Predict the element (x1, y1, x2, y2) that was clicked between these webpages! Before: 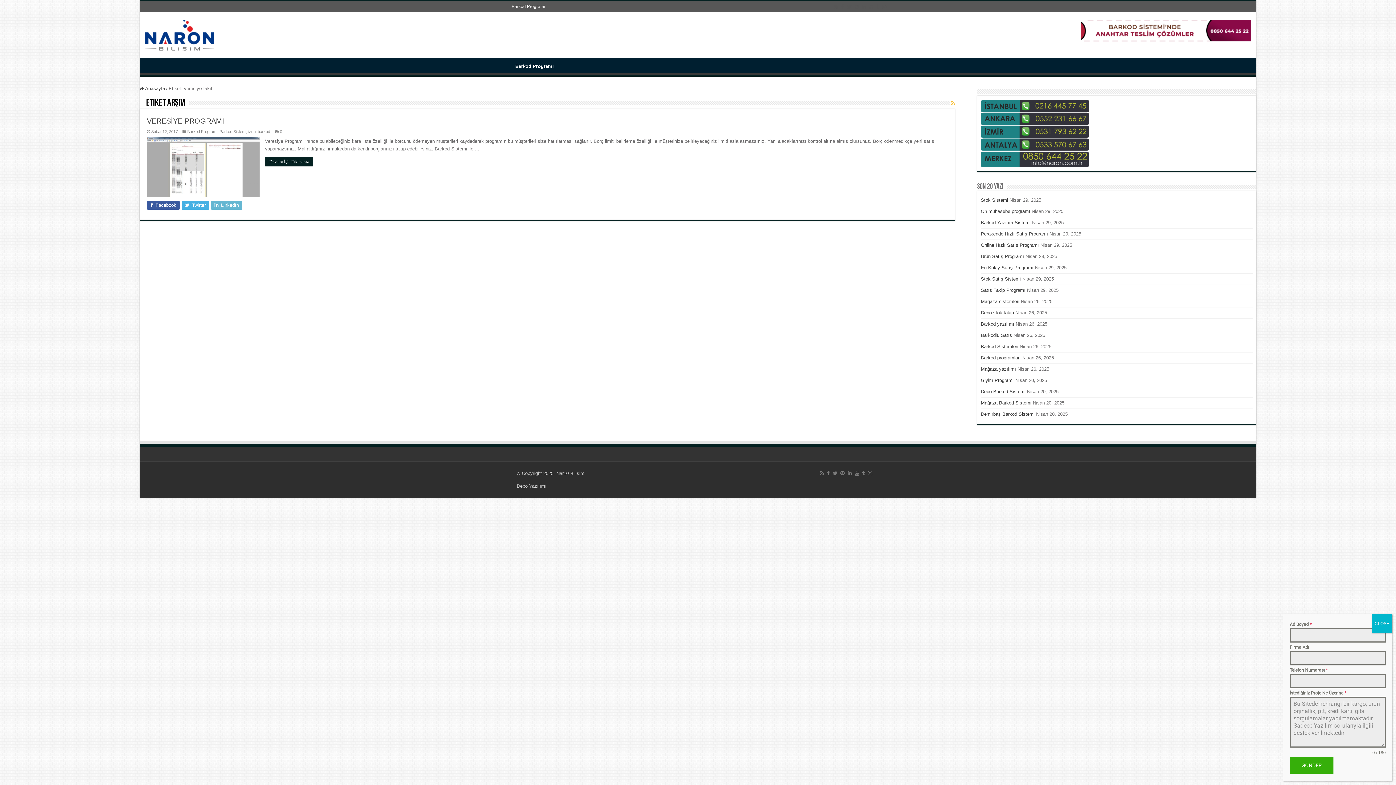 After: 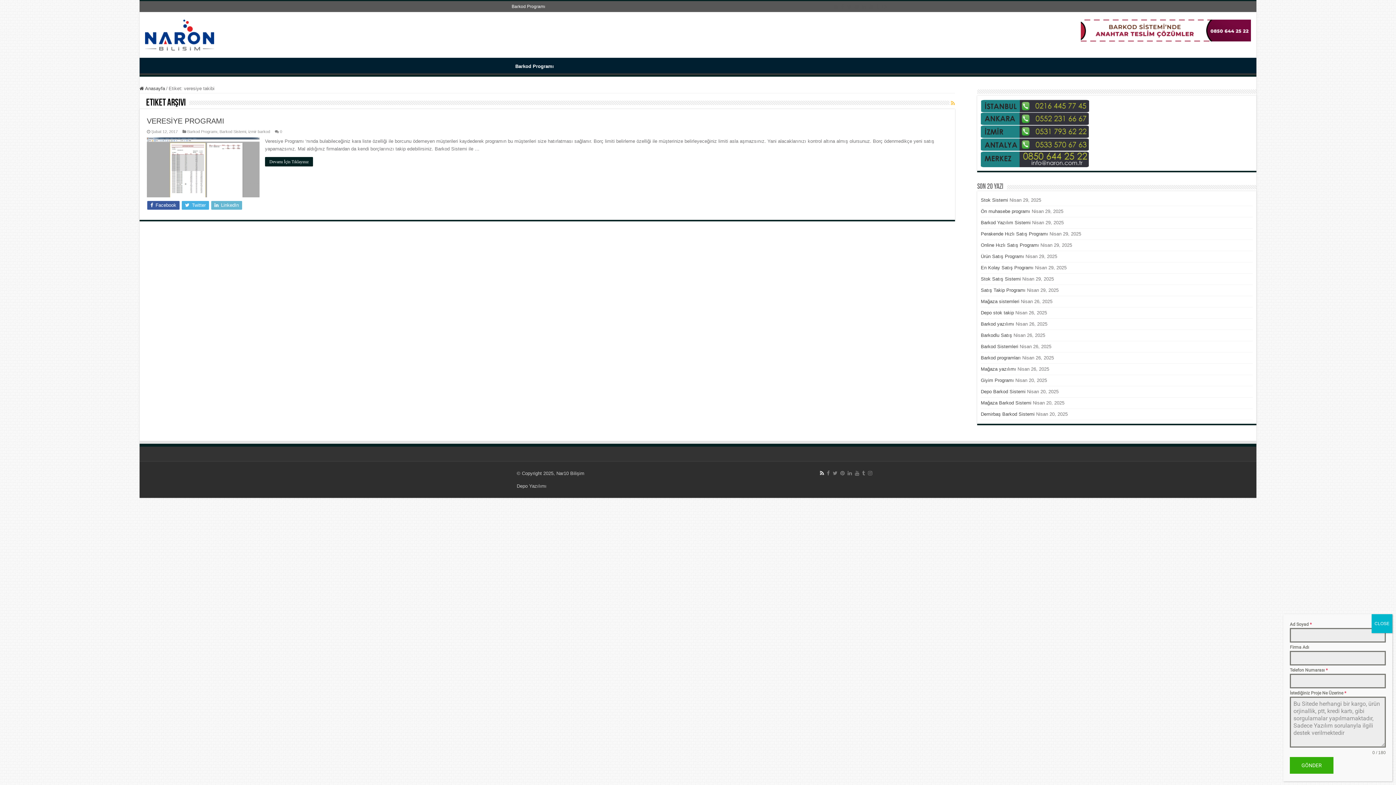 Action: bbox: (819, 469, 824, 477)